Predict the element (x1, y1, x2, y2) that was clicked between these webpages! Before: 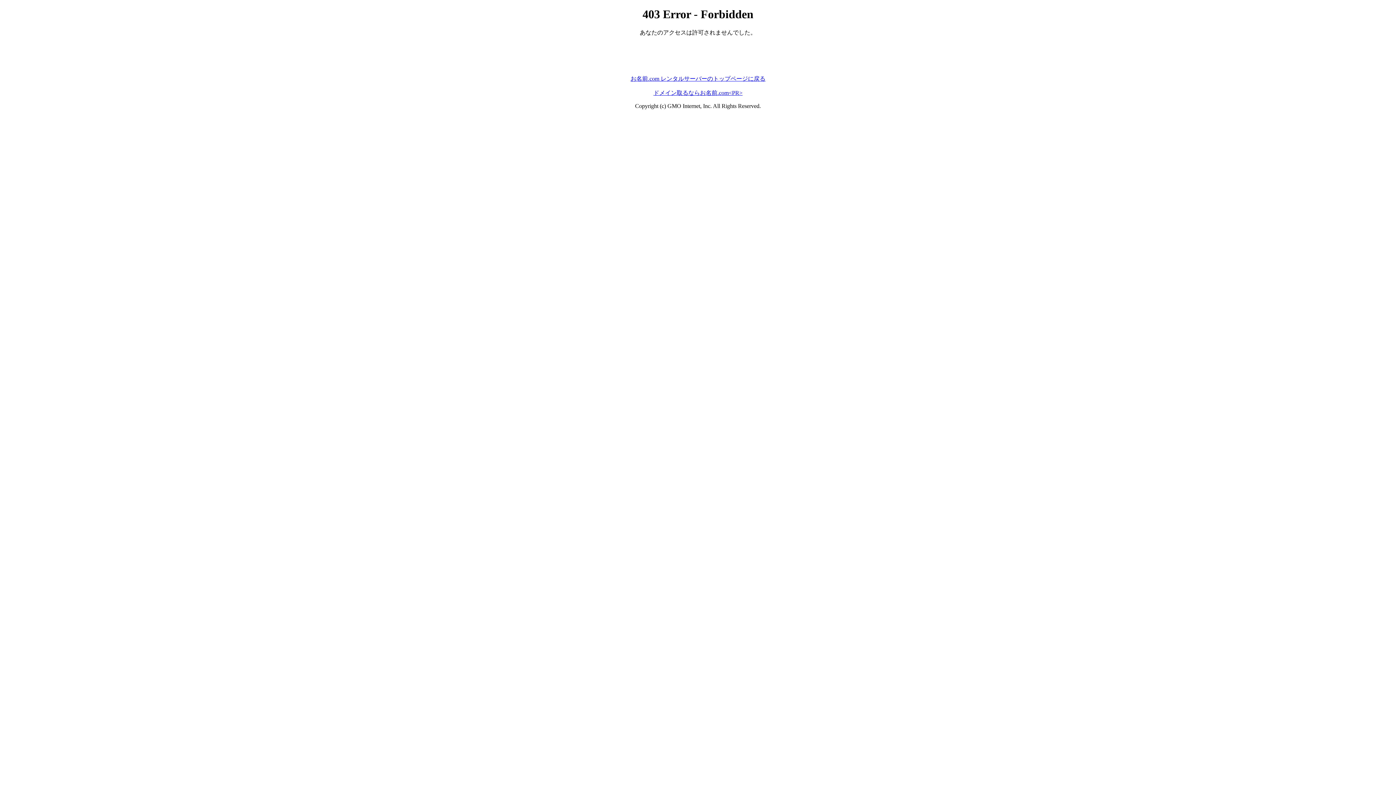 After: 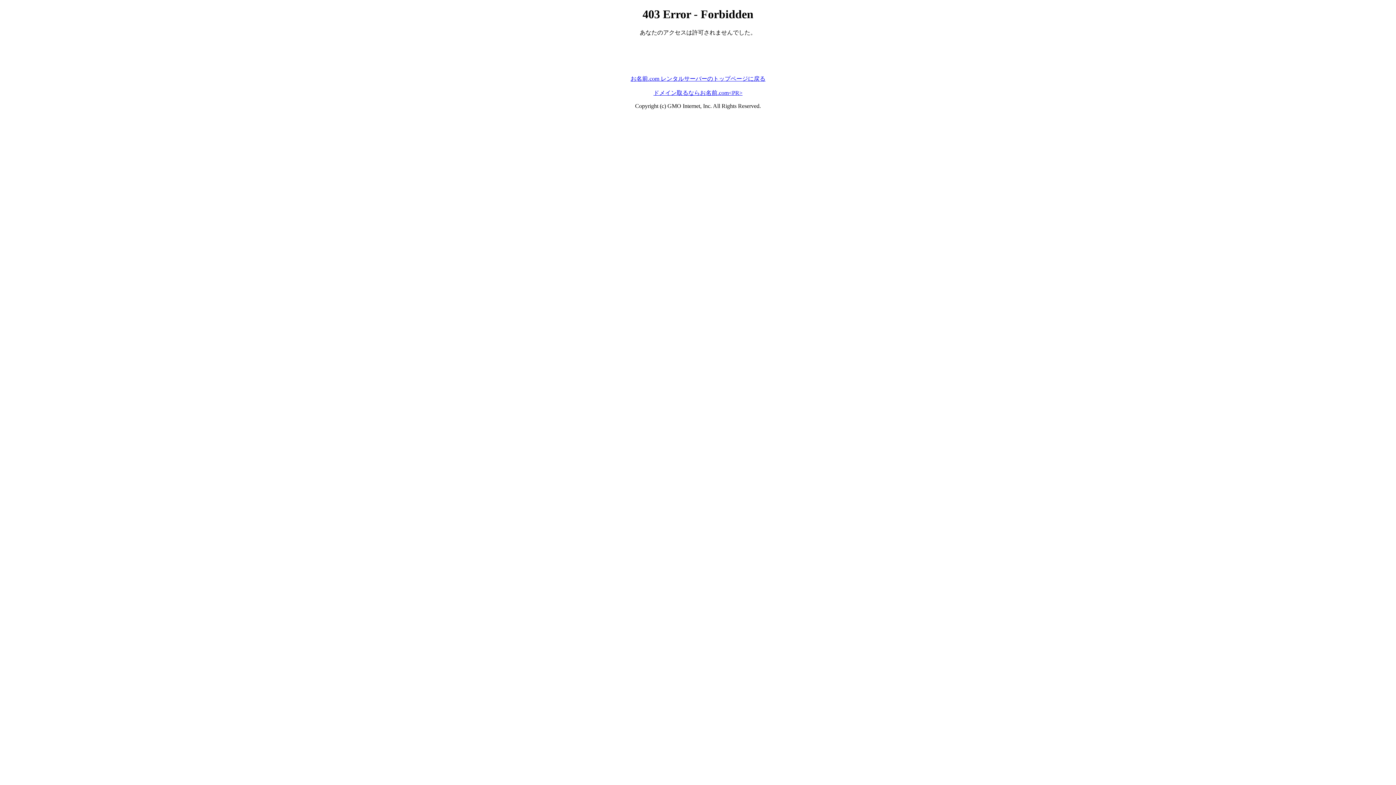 Action: label: お名前.com レンタルサーバーのトップページに戻る bbox: (630, 75, 765, 81)